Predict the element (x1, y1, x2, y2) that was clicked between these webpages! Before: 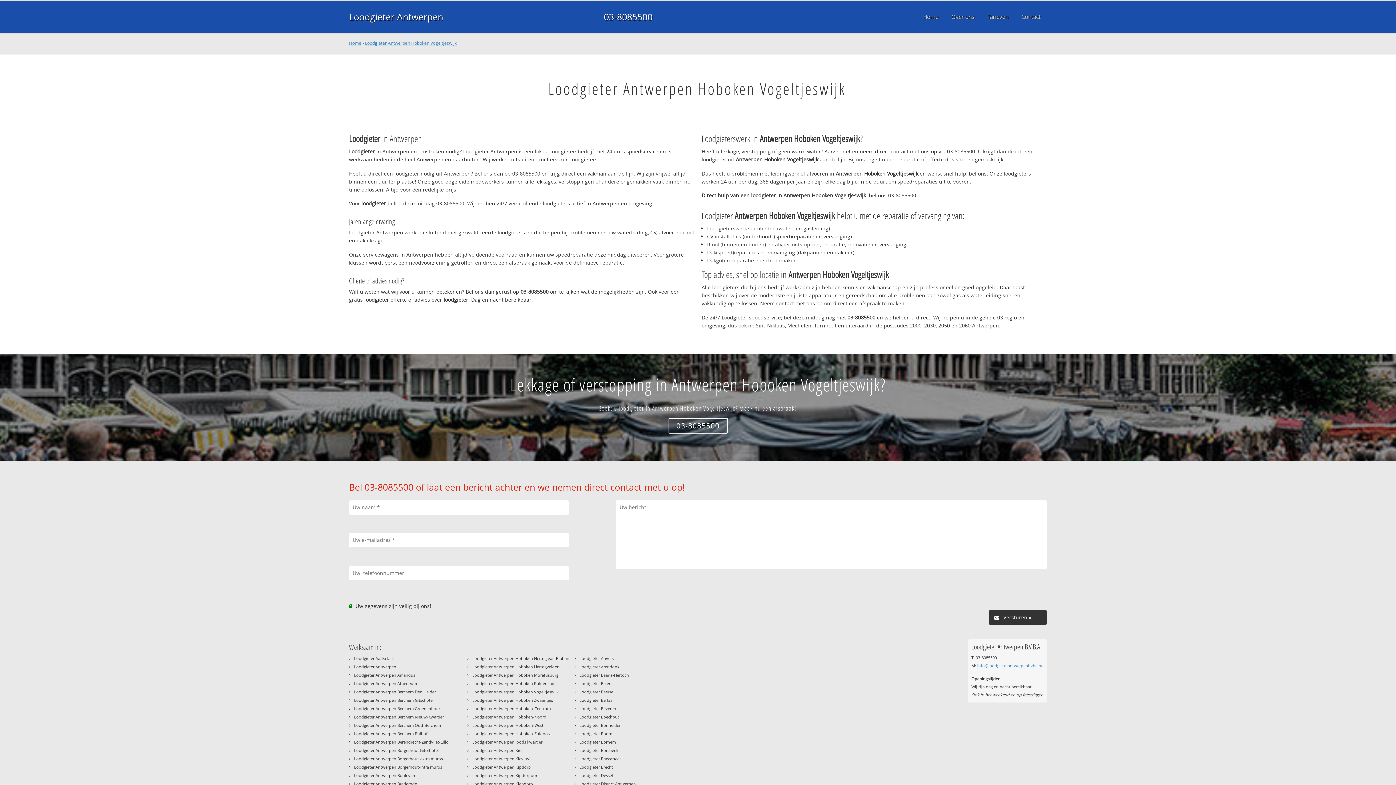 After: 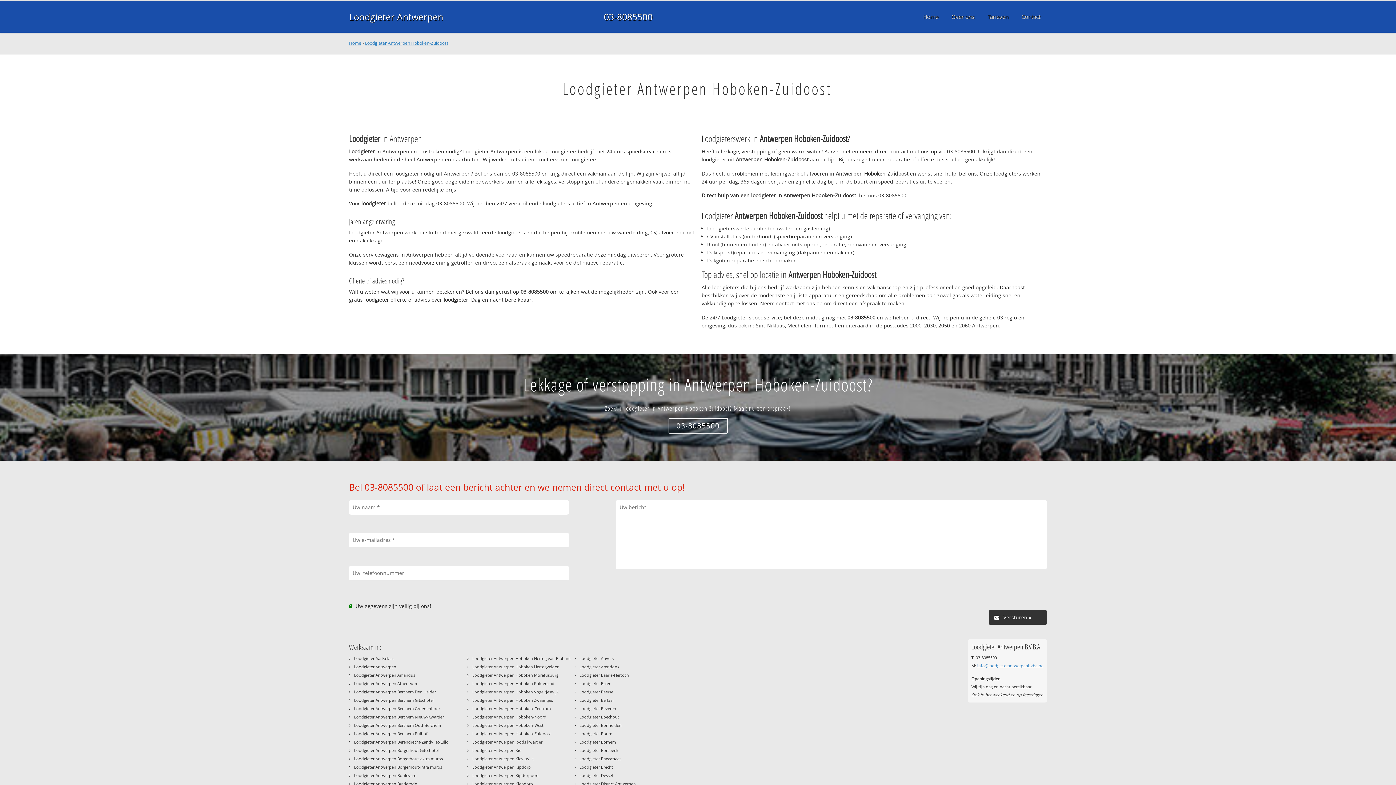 Action: bbox: (472, 731, 551, 736) label: Loodgieter Antwerpen Hoboken-Zuidoost